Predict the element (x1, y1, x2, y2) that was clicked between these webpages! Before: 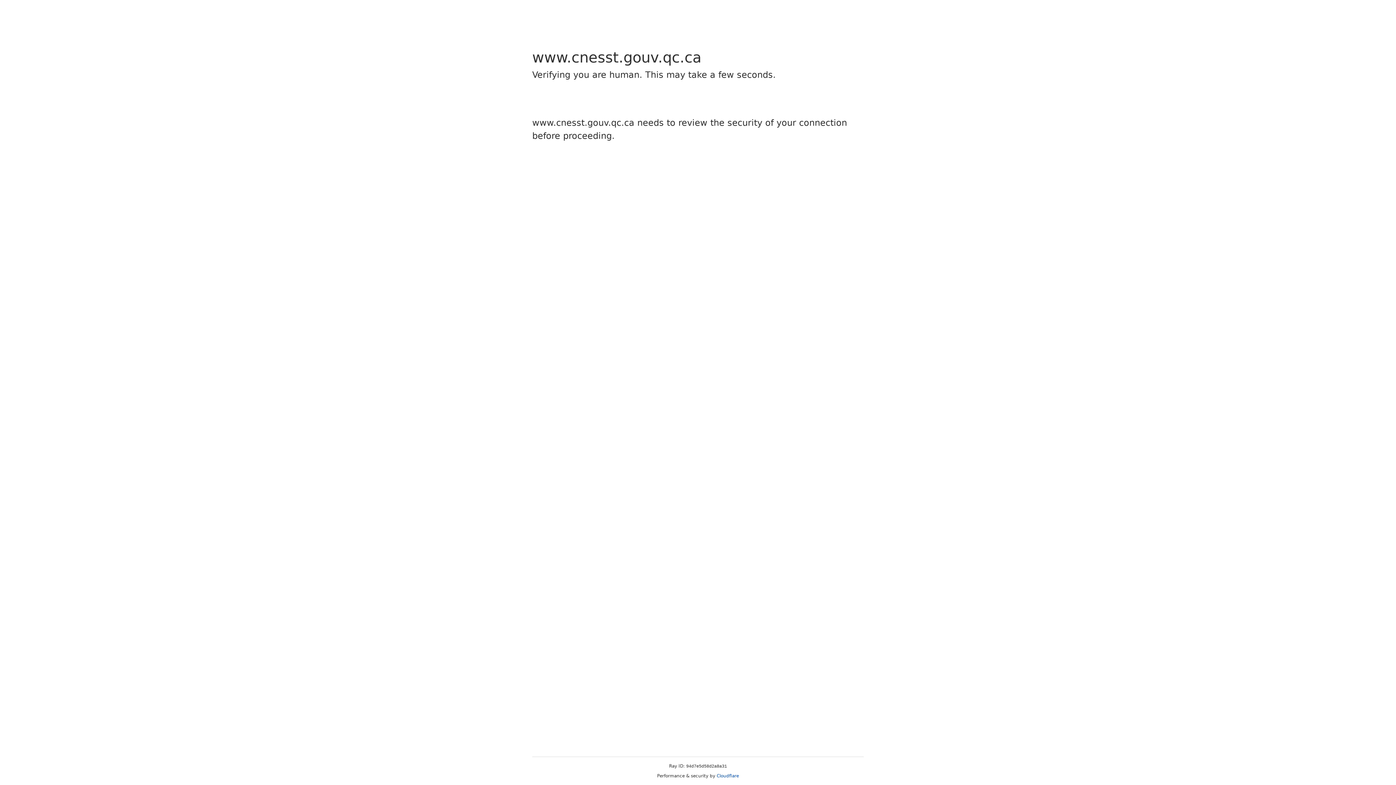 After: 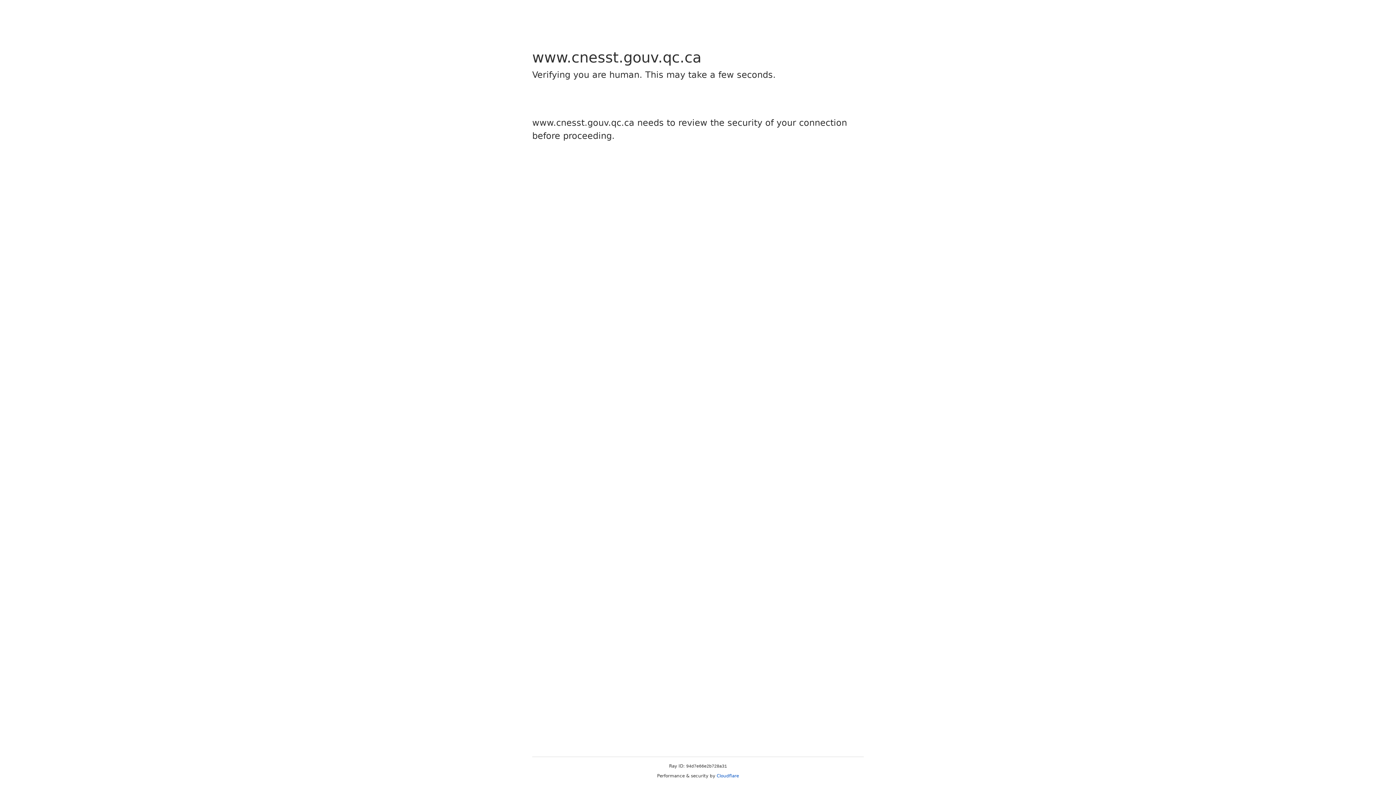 Action: bbox: (716, 773, 739, 778) label: Cloudflare